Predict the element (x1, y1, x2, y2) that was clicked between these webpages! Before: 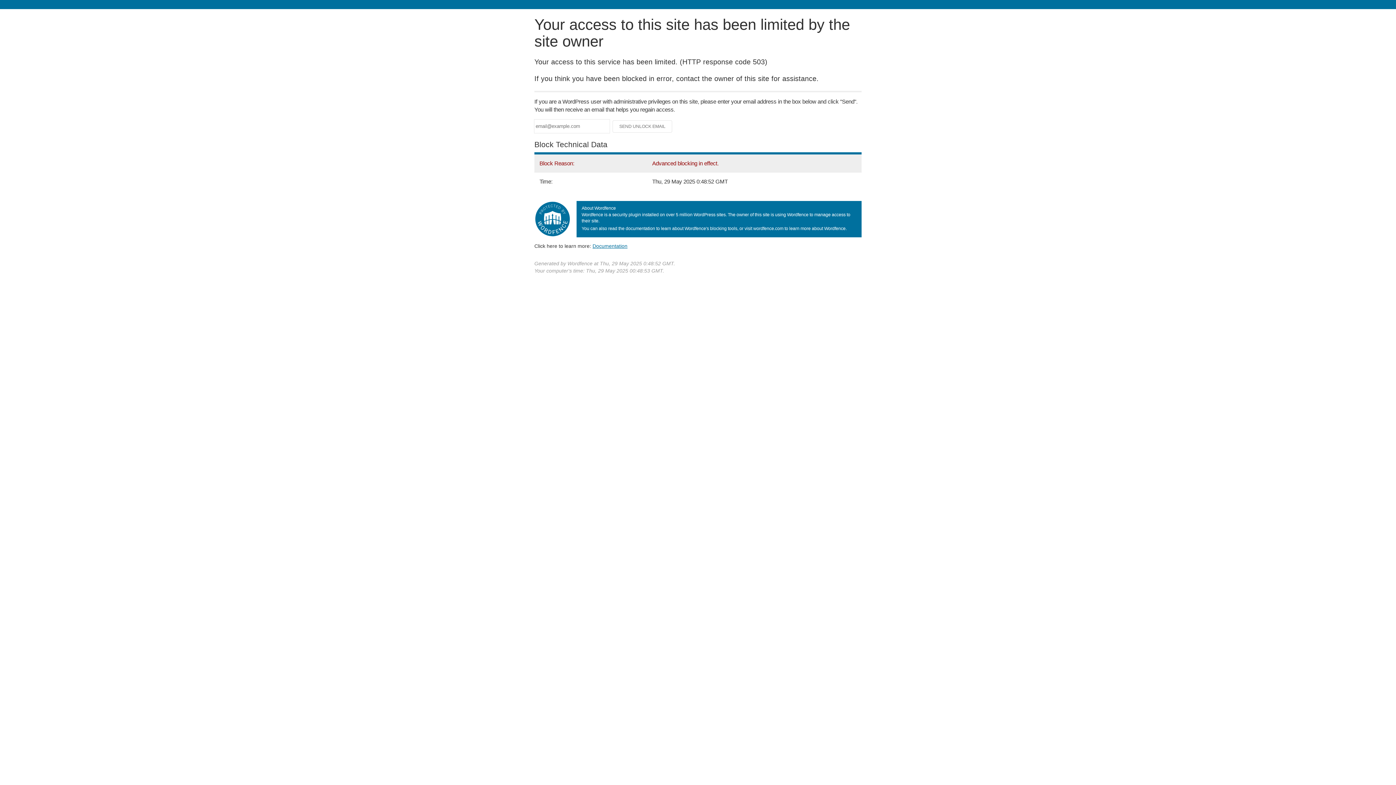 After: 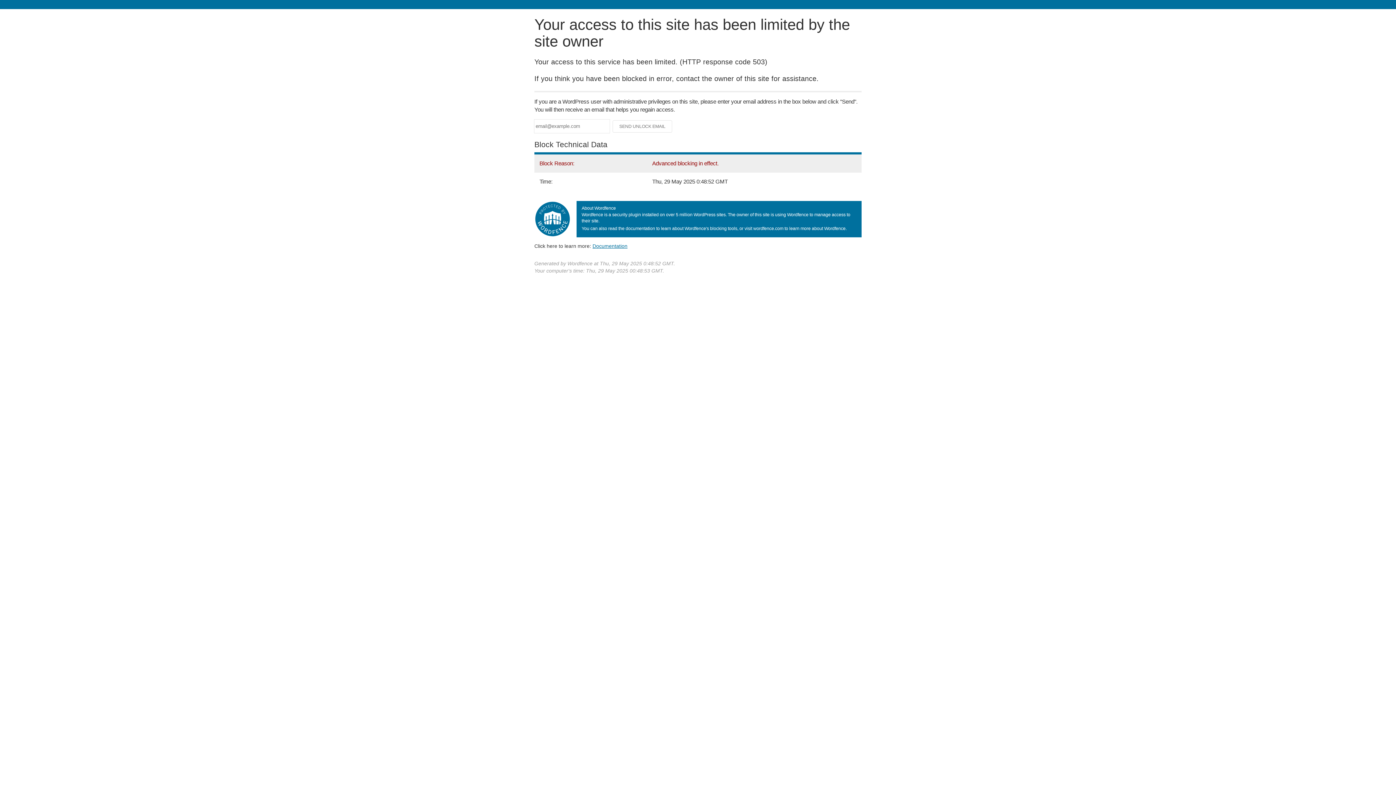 Action: label: Documentation bbox: (592, 243, 627, 248)